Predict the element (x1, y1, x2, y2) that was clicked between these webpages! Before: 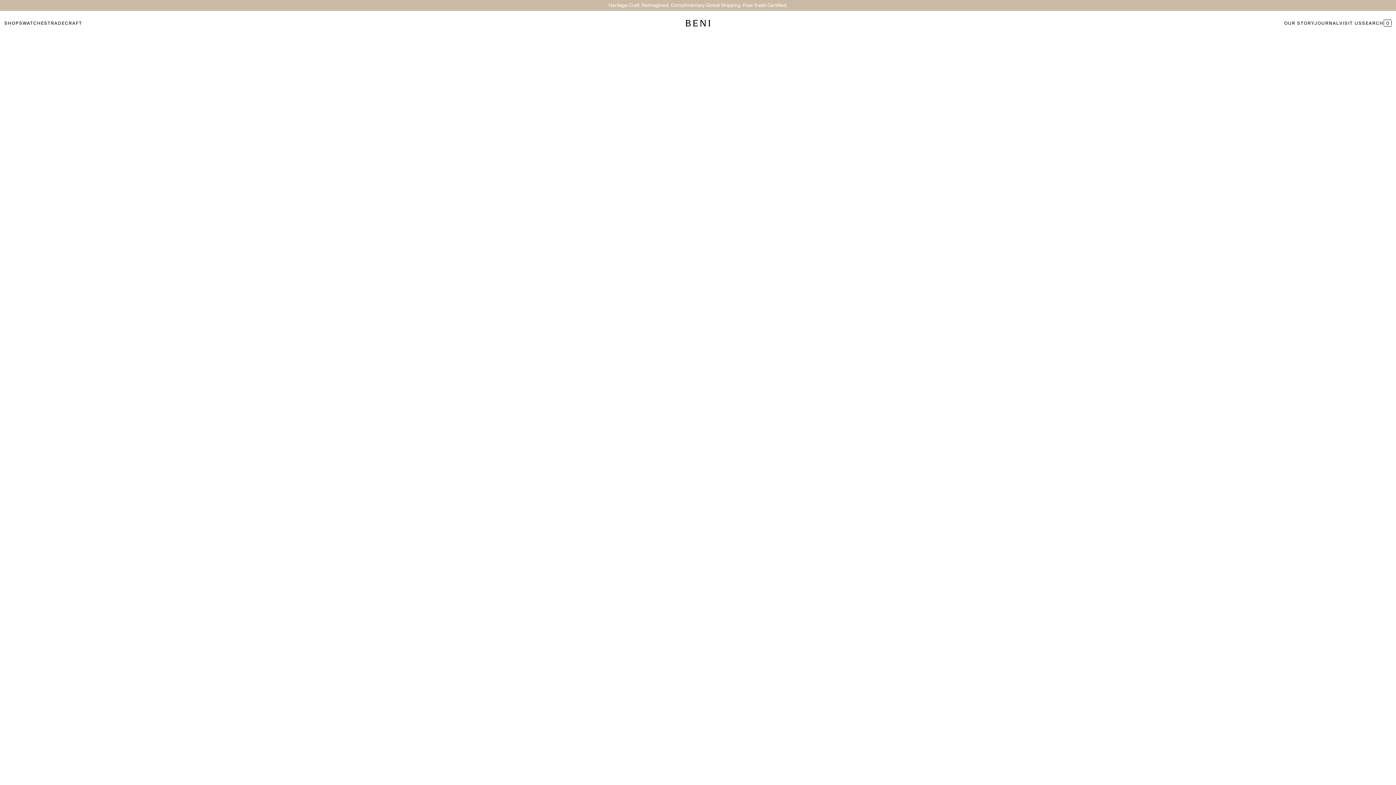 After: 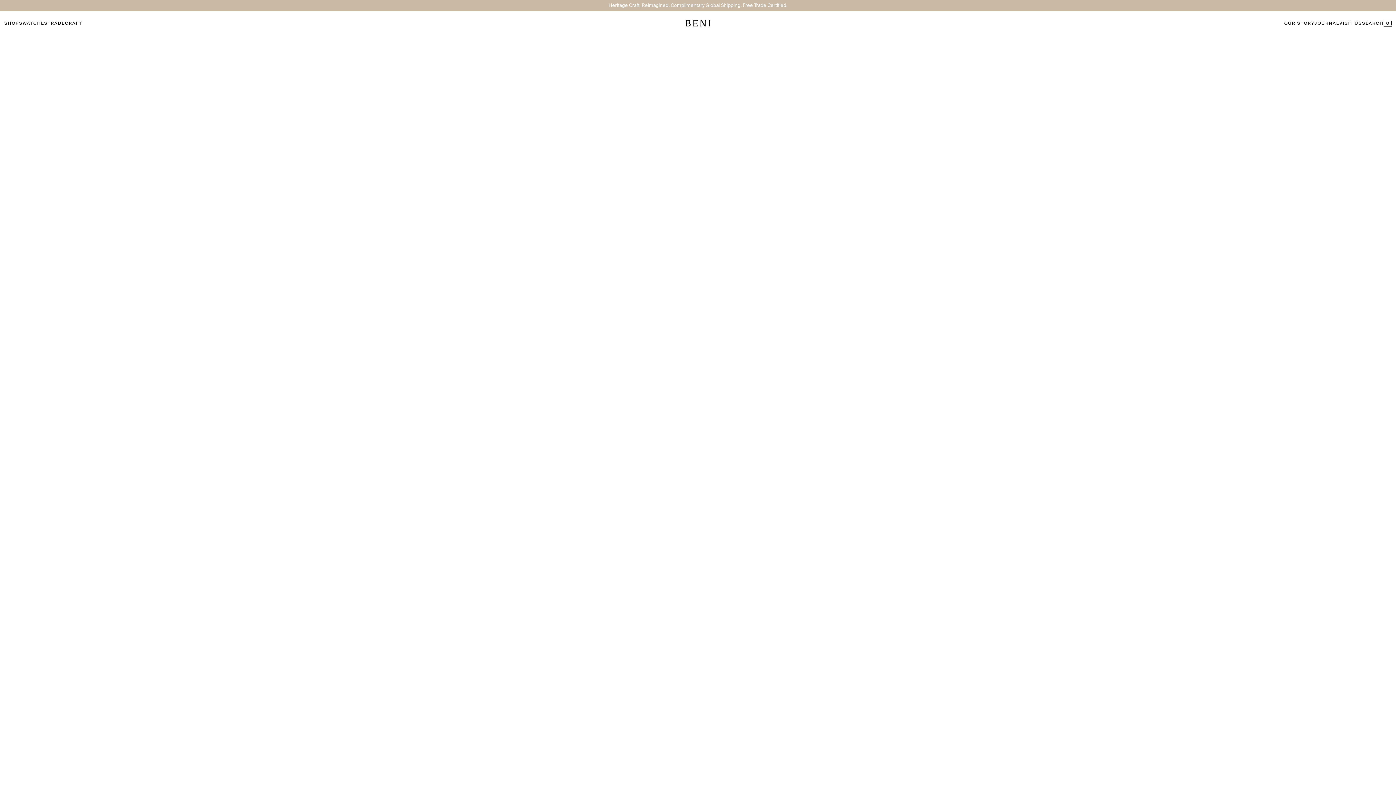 Action: label: SWATCHES bbox: (19, 20, 47, 25)